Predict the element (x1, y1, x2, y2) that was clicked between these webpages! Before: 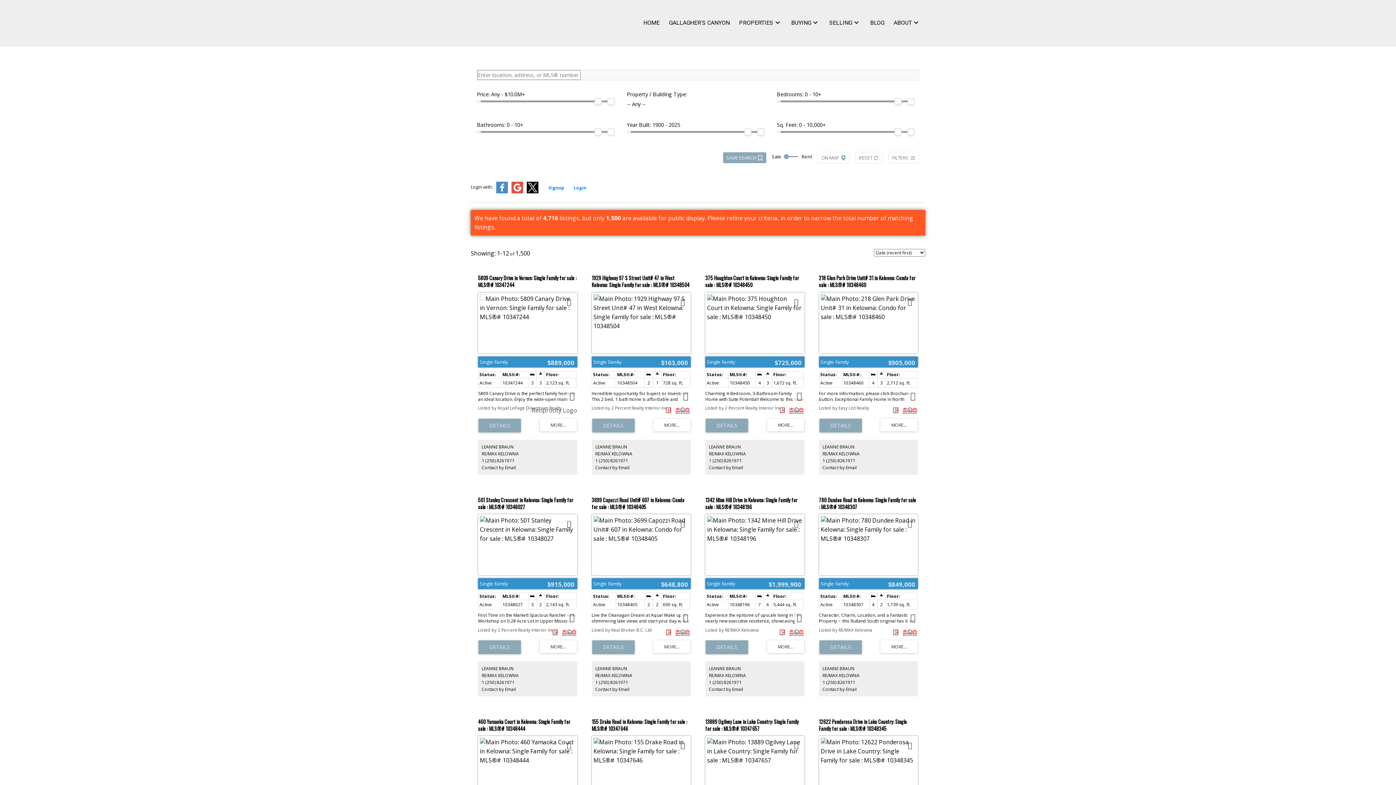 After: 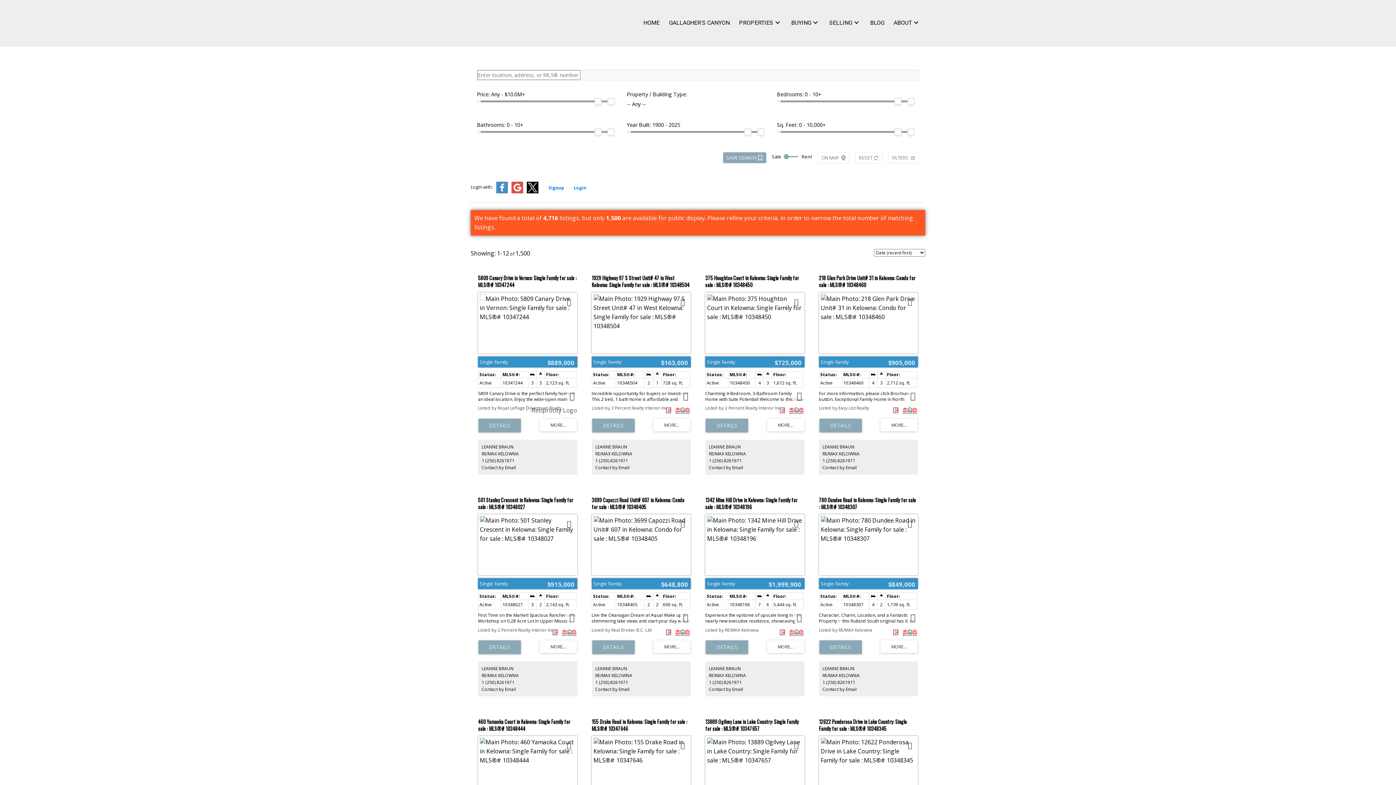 Action: label: Contact by Email bbox: (481, 464, 516, 470)